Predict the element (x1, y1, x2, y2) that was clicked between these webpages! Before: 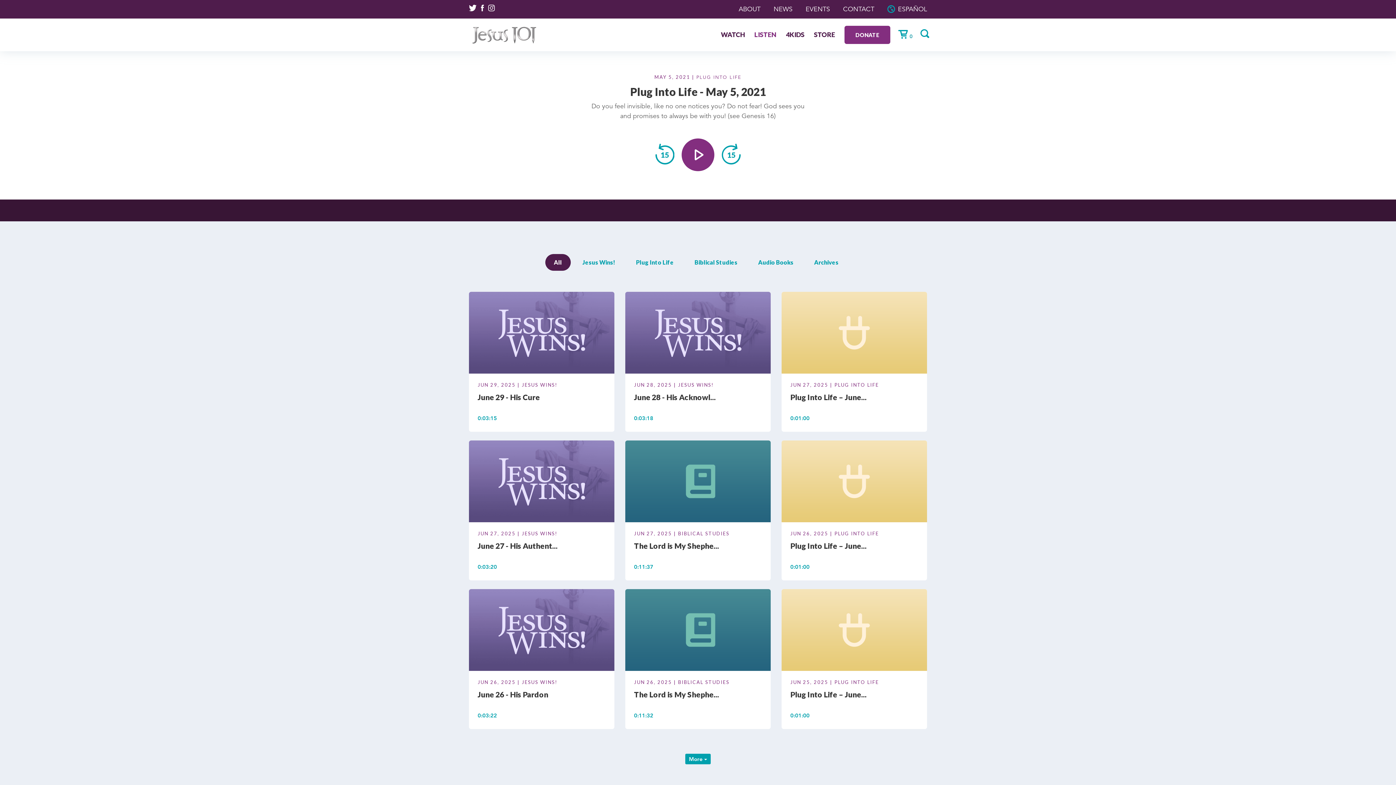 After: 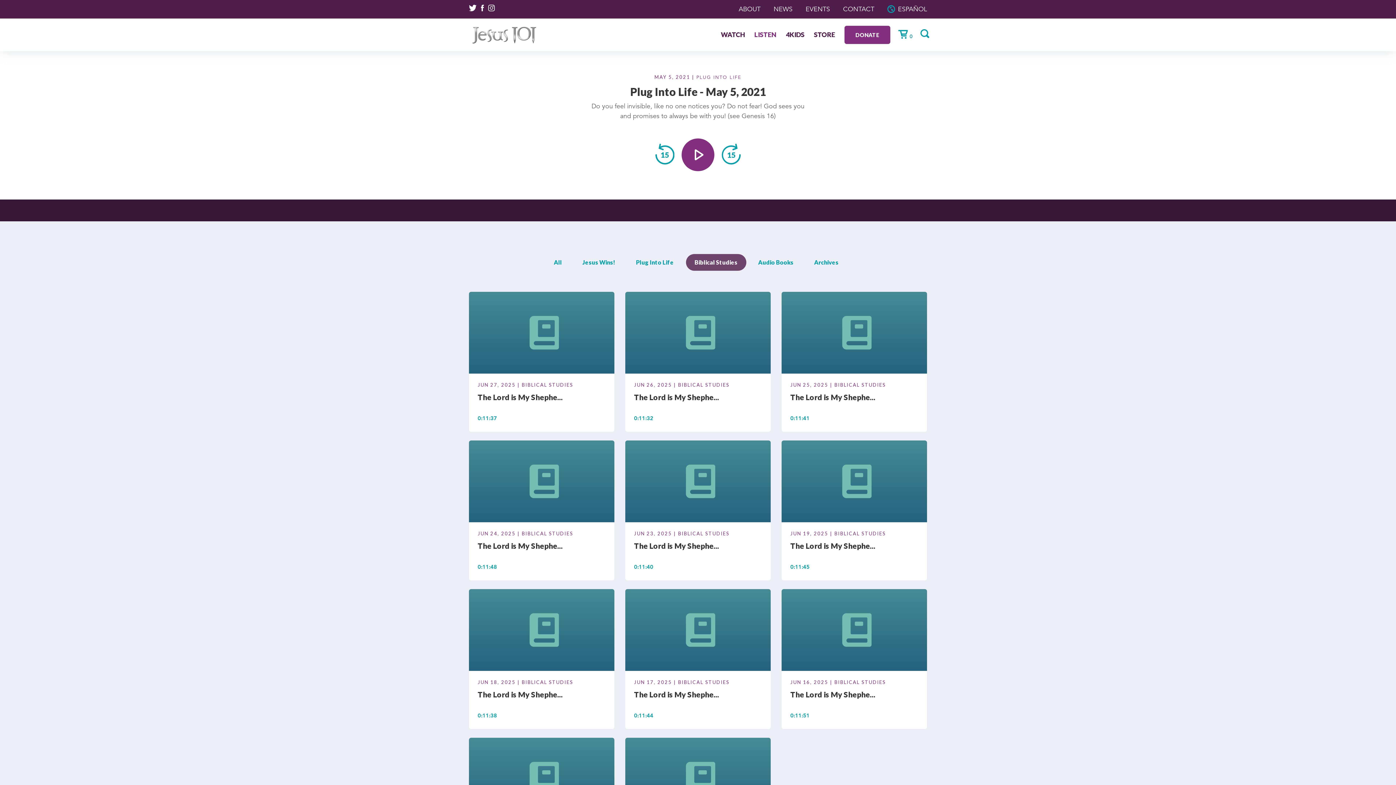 Action: bbox: (686, 254, 746, 270) label: Biblical Studies